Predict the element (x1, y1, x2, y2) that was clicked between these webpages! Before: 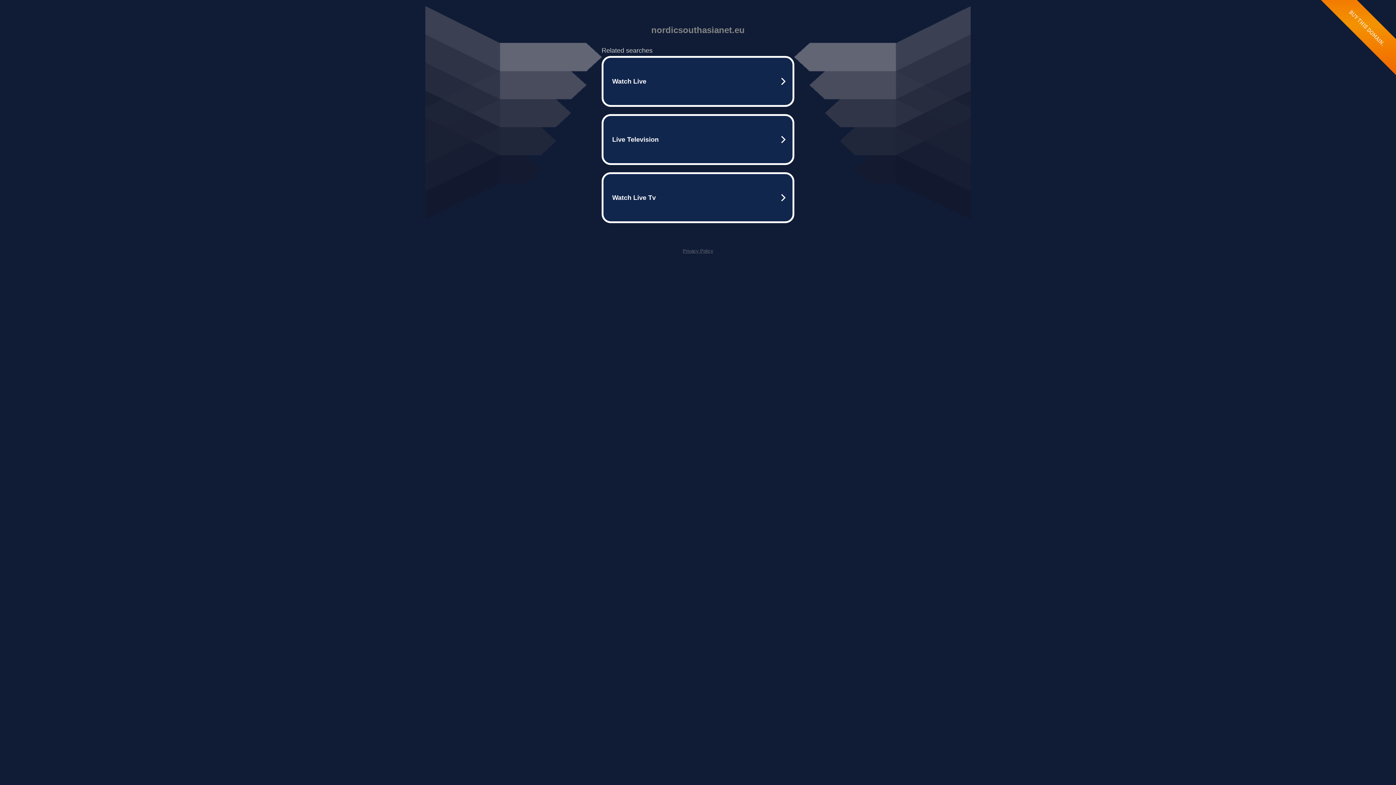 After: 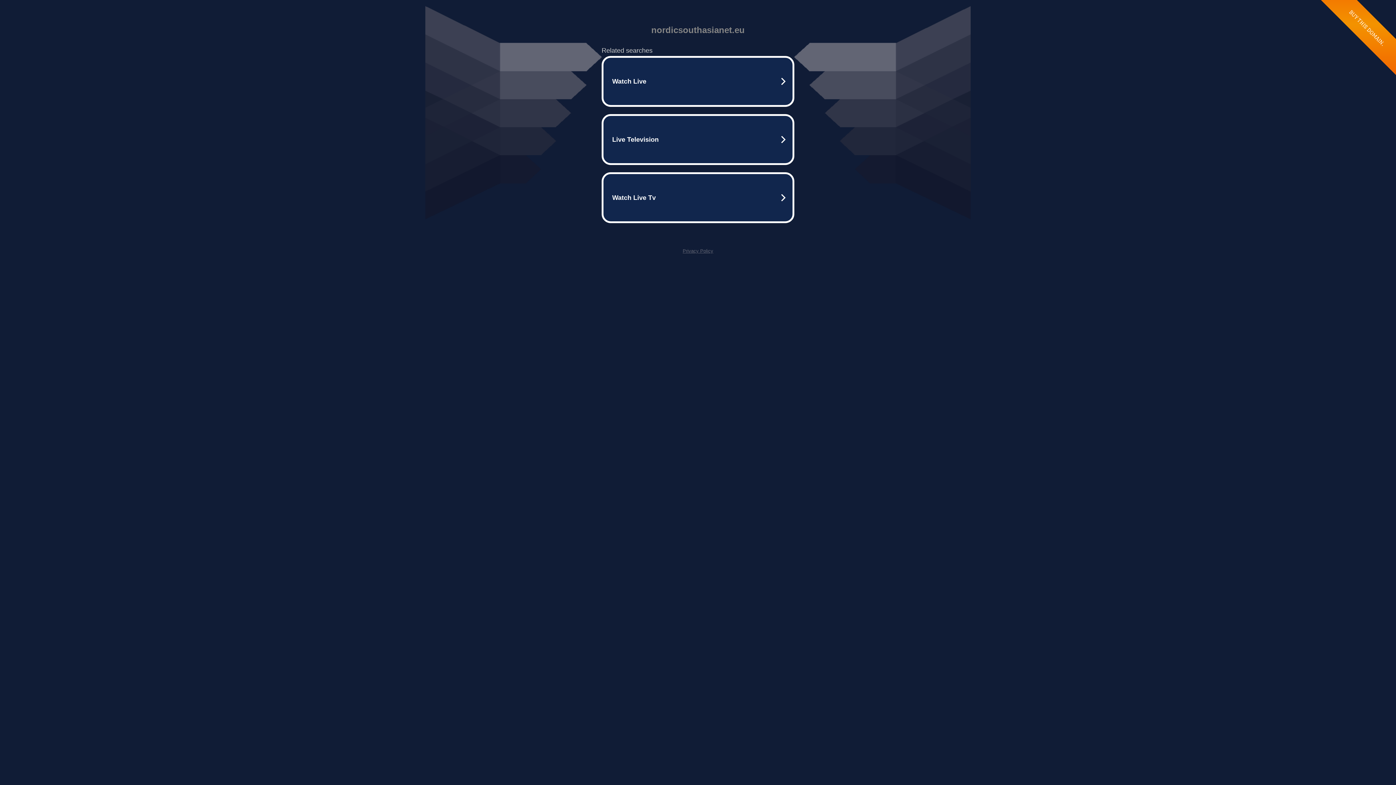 Action: bbox: (682, 248, 713, 253) label: Privacy Policy